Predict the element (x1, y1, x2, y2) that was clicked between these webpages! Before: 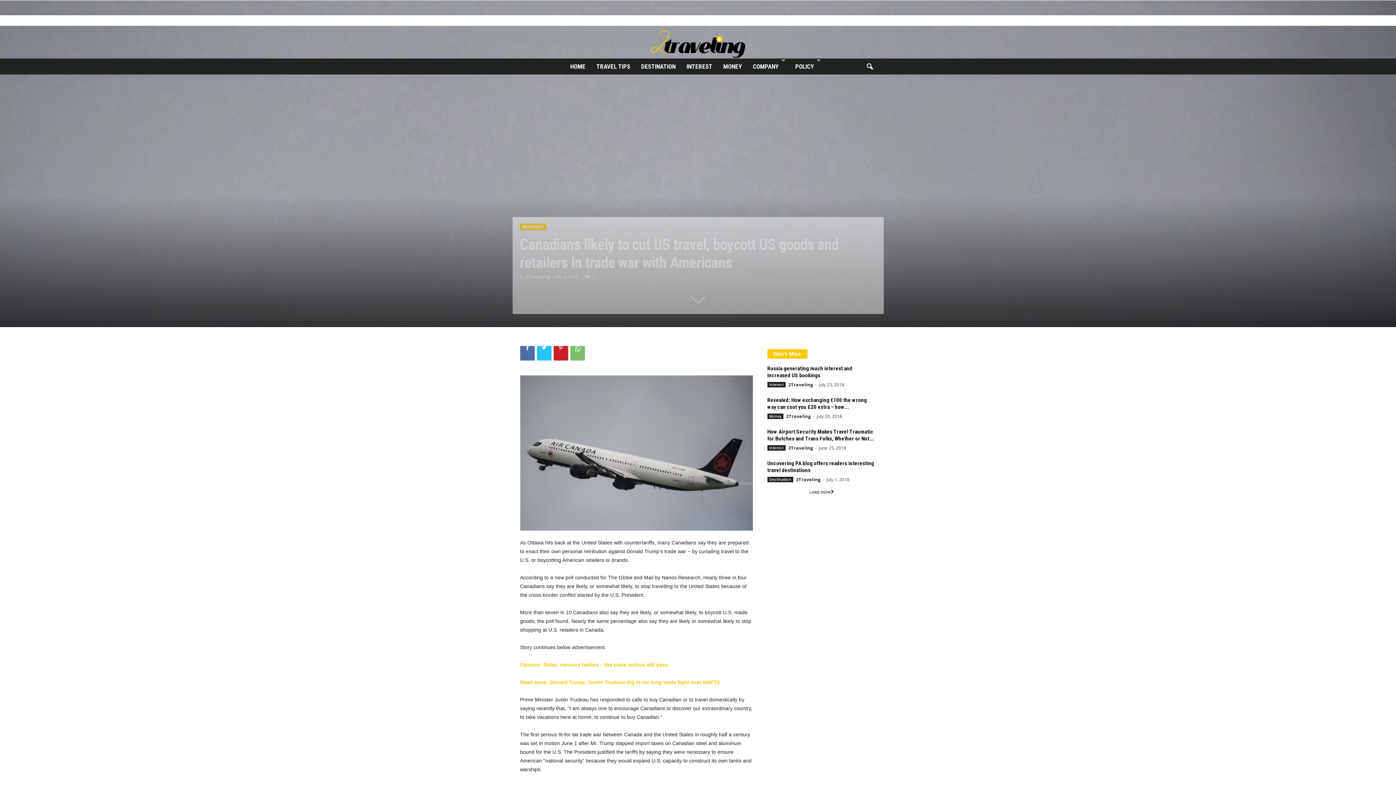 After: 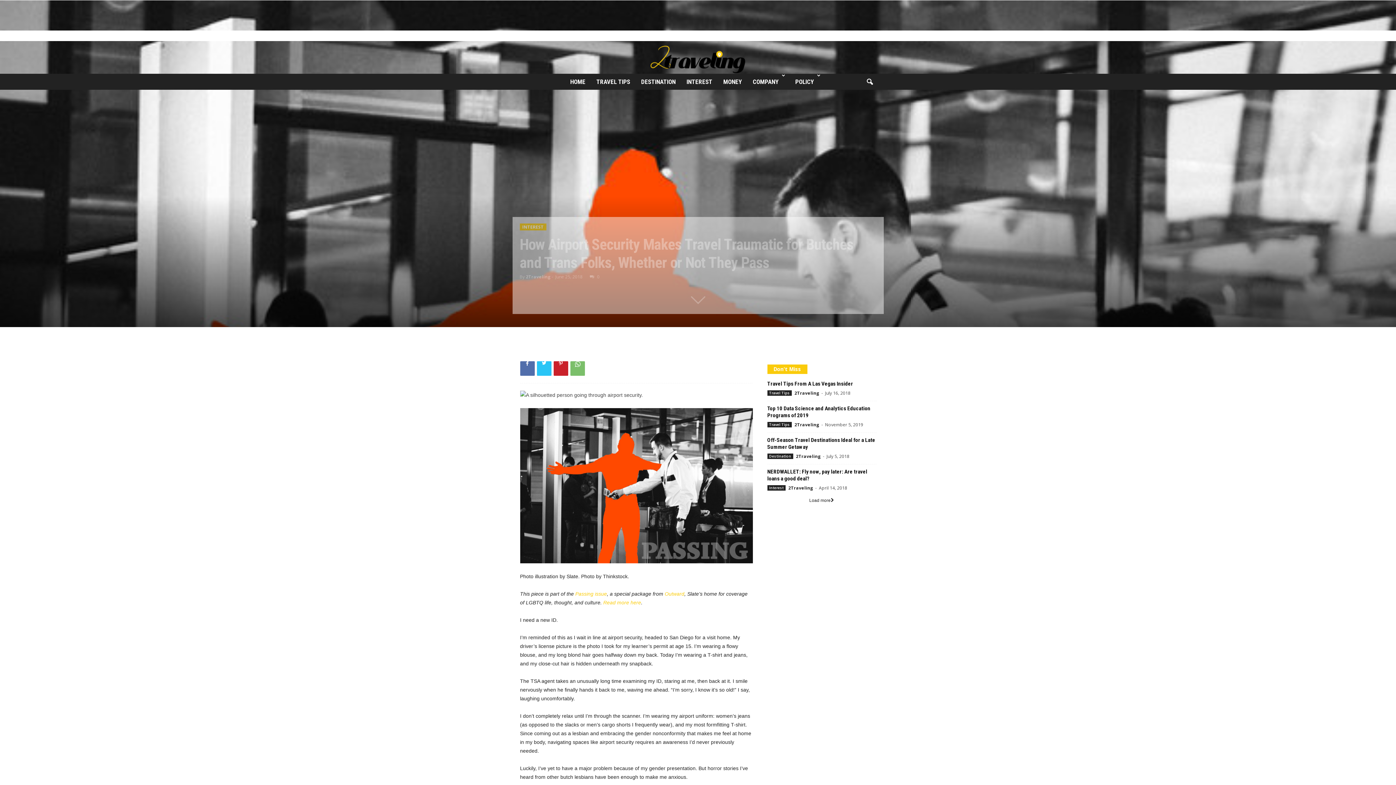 Action: label: How Airport Security Makes Travel Traumatic for Butches and Trans Folks, Whether or Not... bbox: (767, 428, 874, 442)